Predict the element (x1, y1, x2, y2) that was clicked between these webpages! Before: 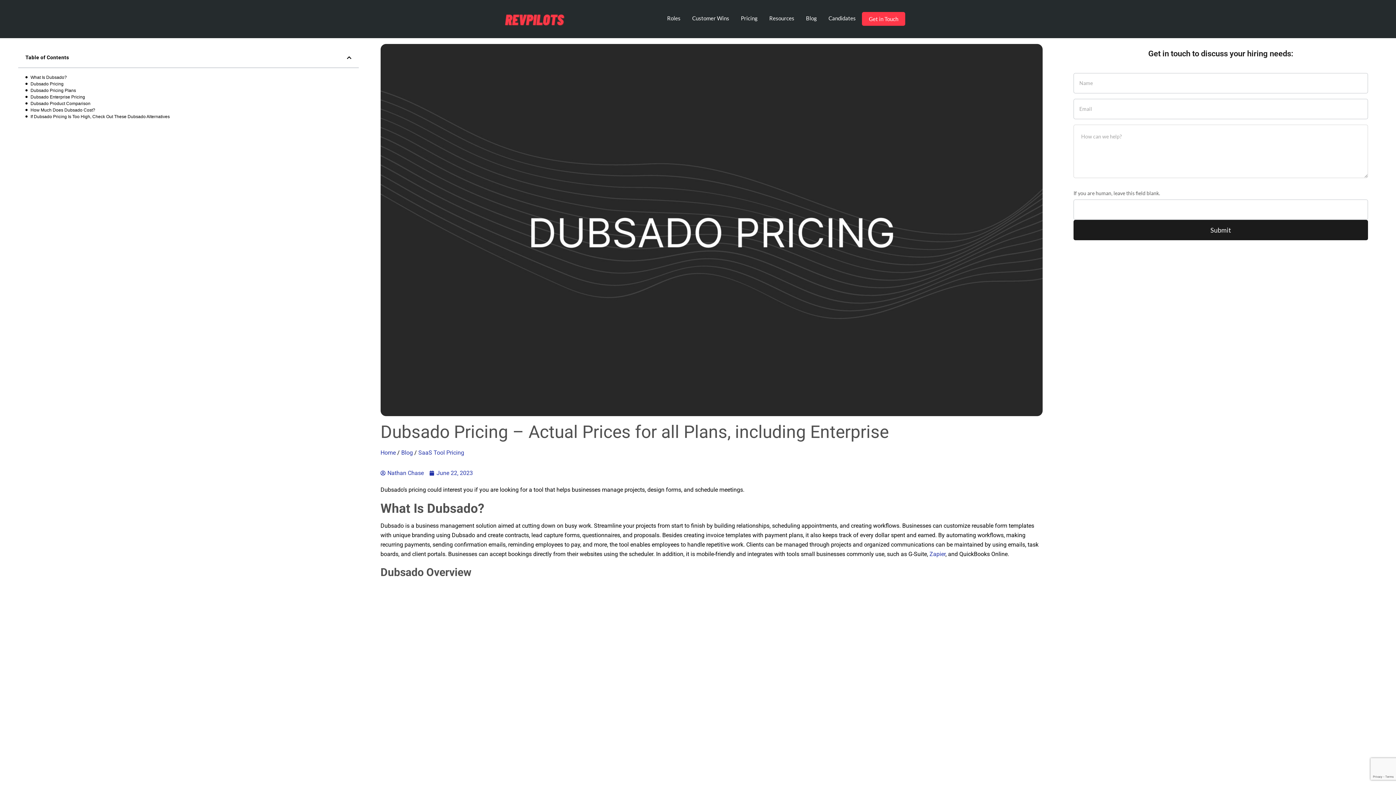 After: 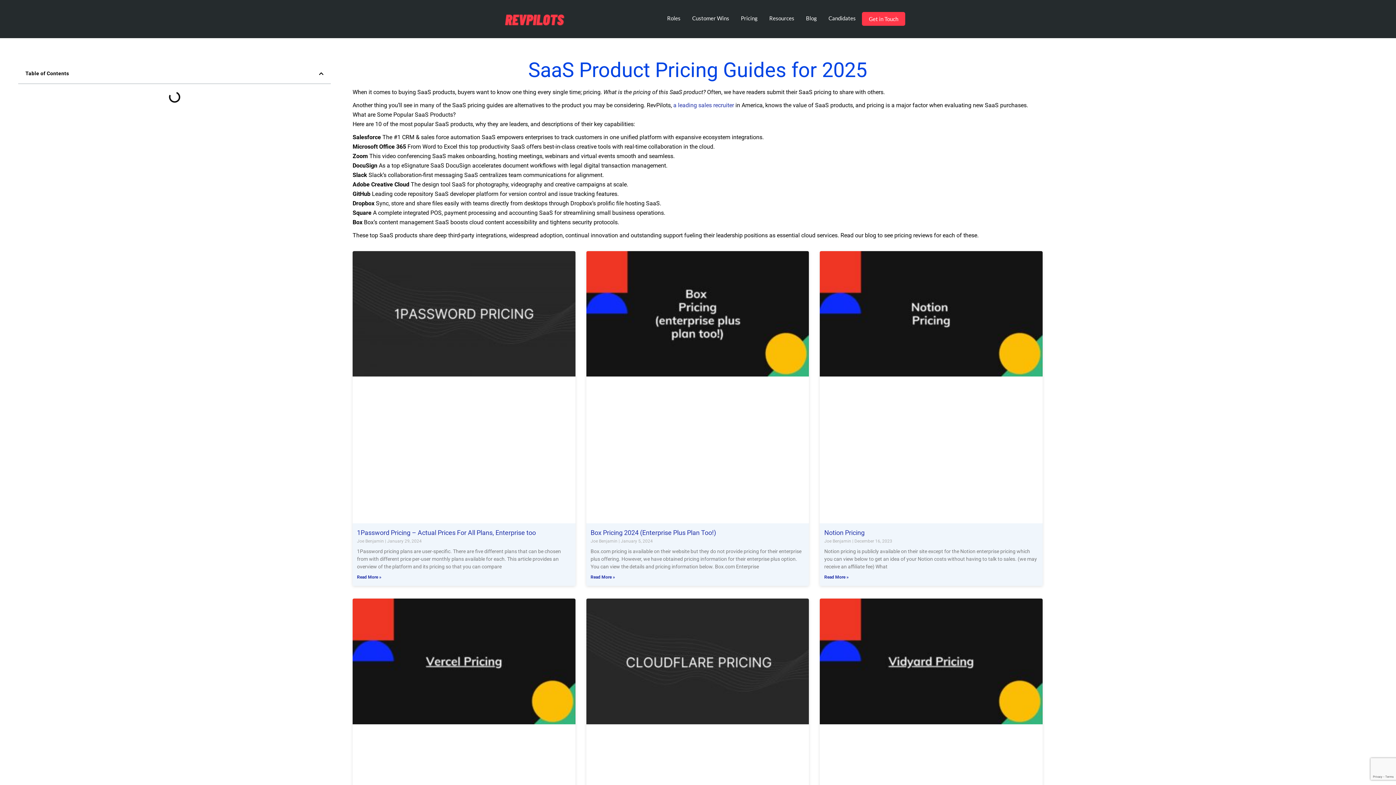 Action: label: SaaS Tool Pricing bbox: (418, 449, 464, 456)